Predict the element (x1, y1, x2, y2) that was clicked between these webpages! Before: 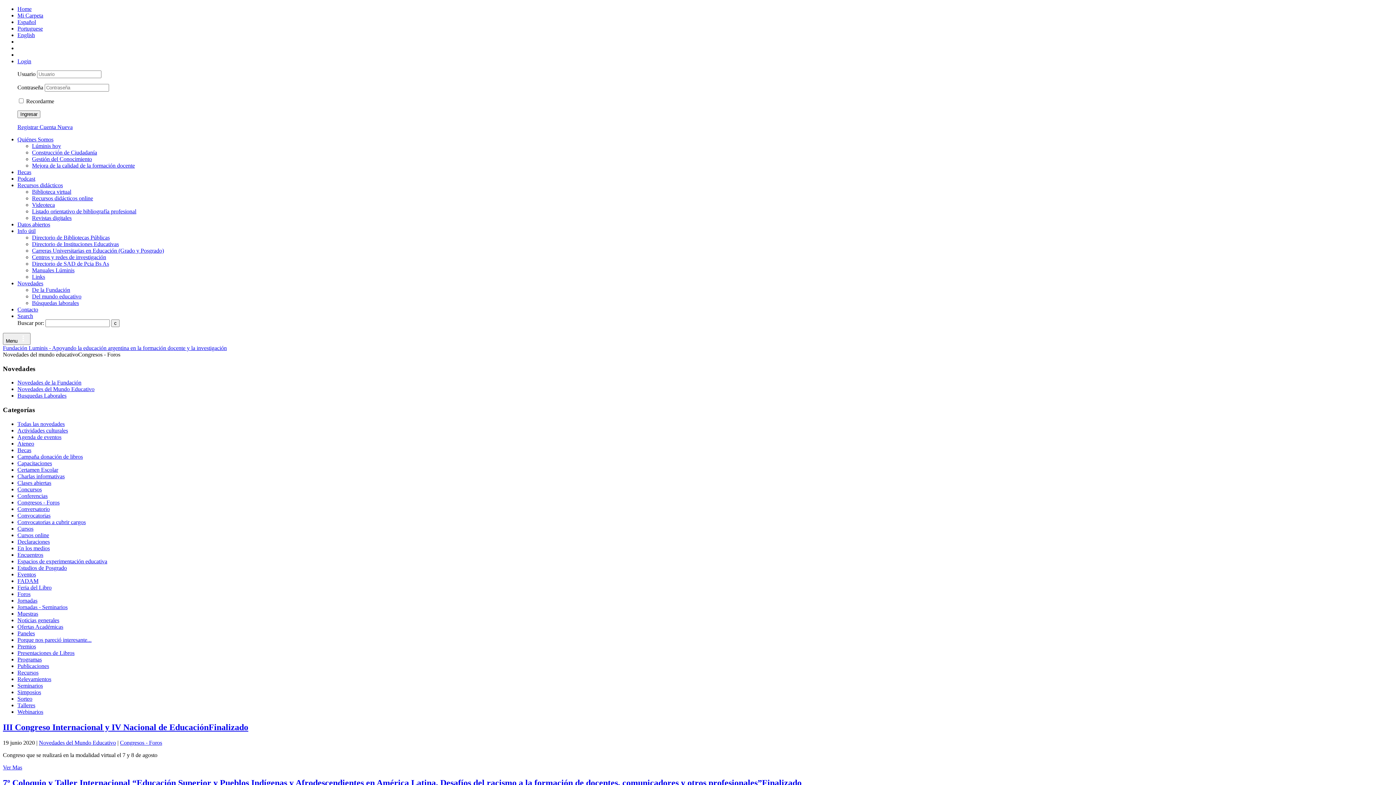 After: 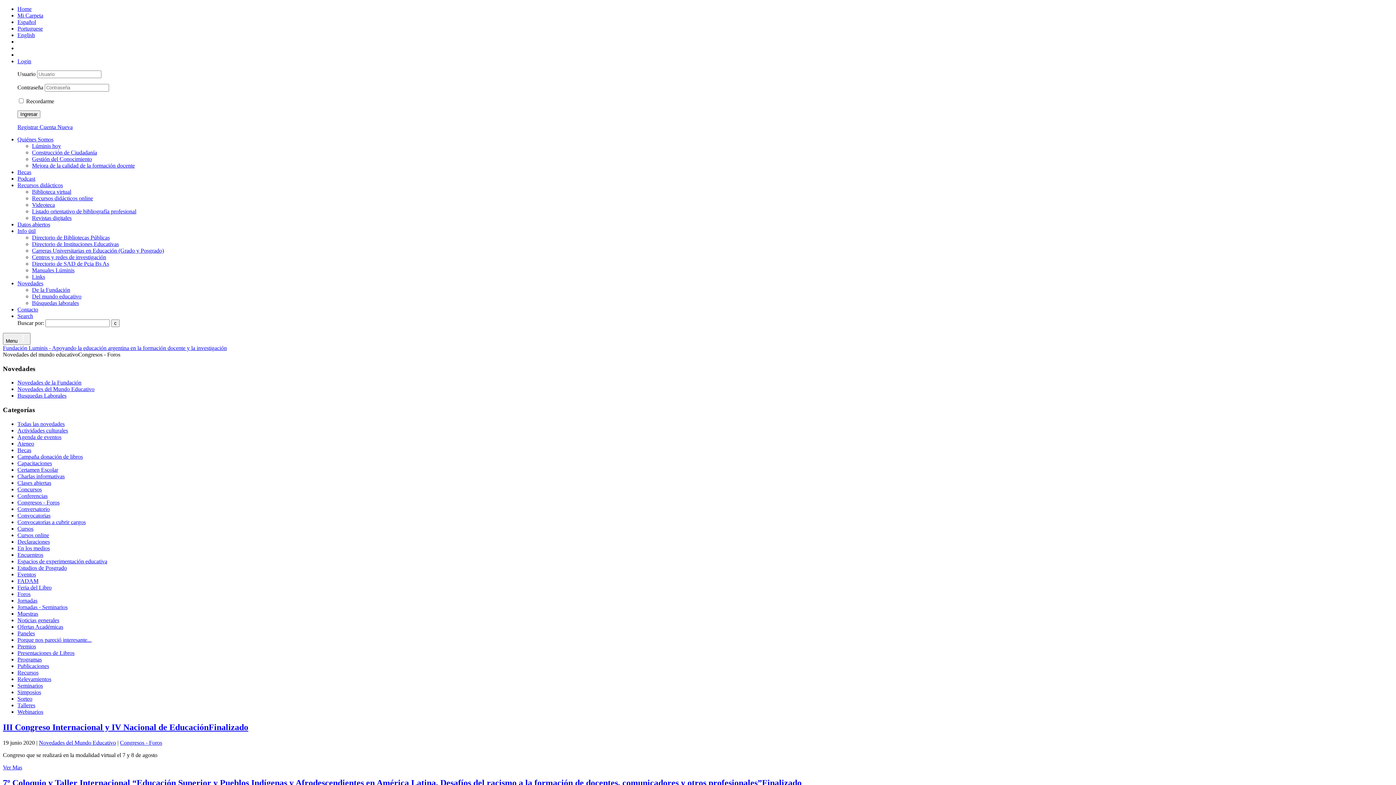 Action: label: Recursos didácticos bbox: (17, 182, 62, 188)